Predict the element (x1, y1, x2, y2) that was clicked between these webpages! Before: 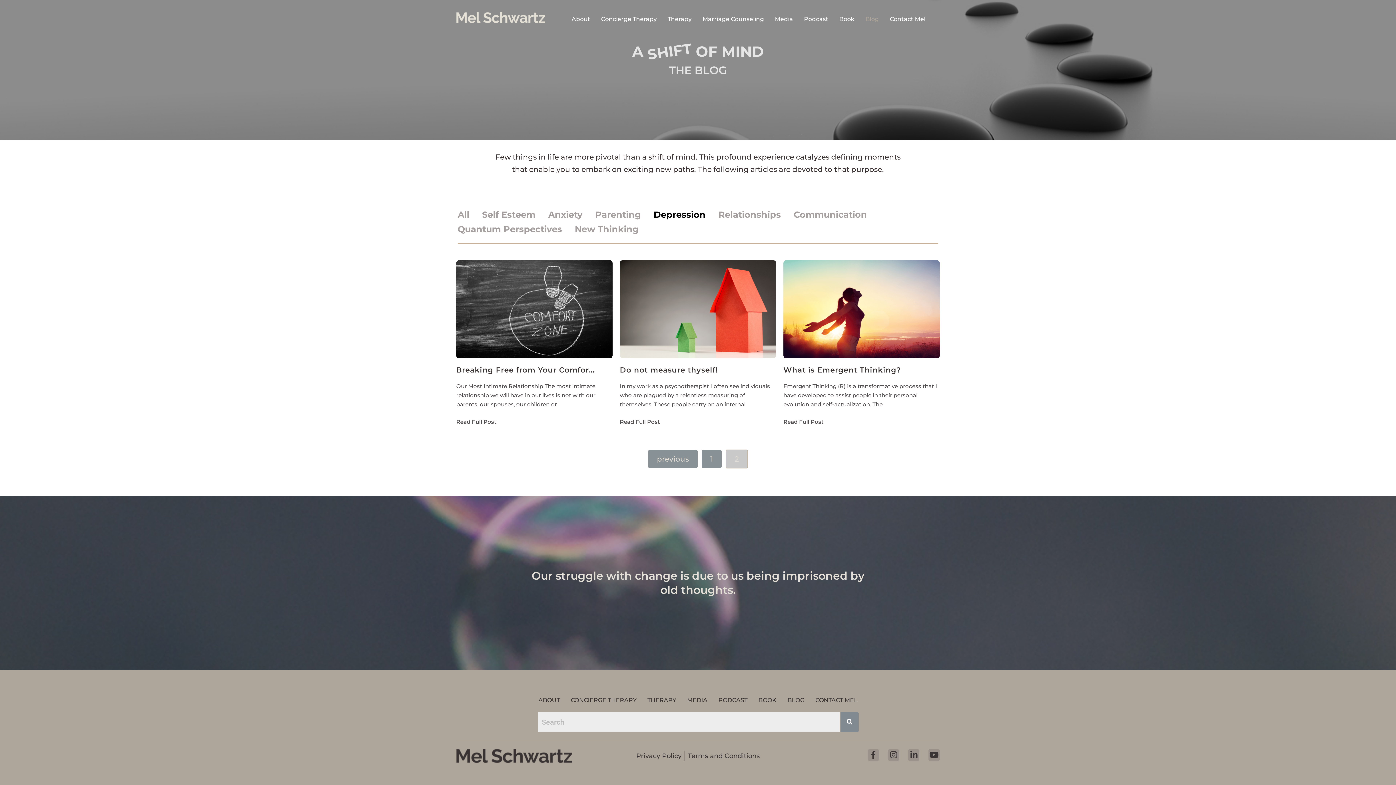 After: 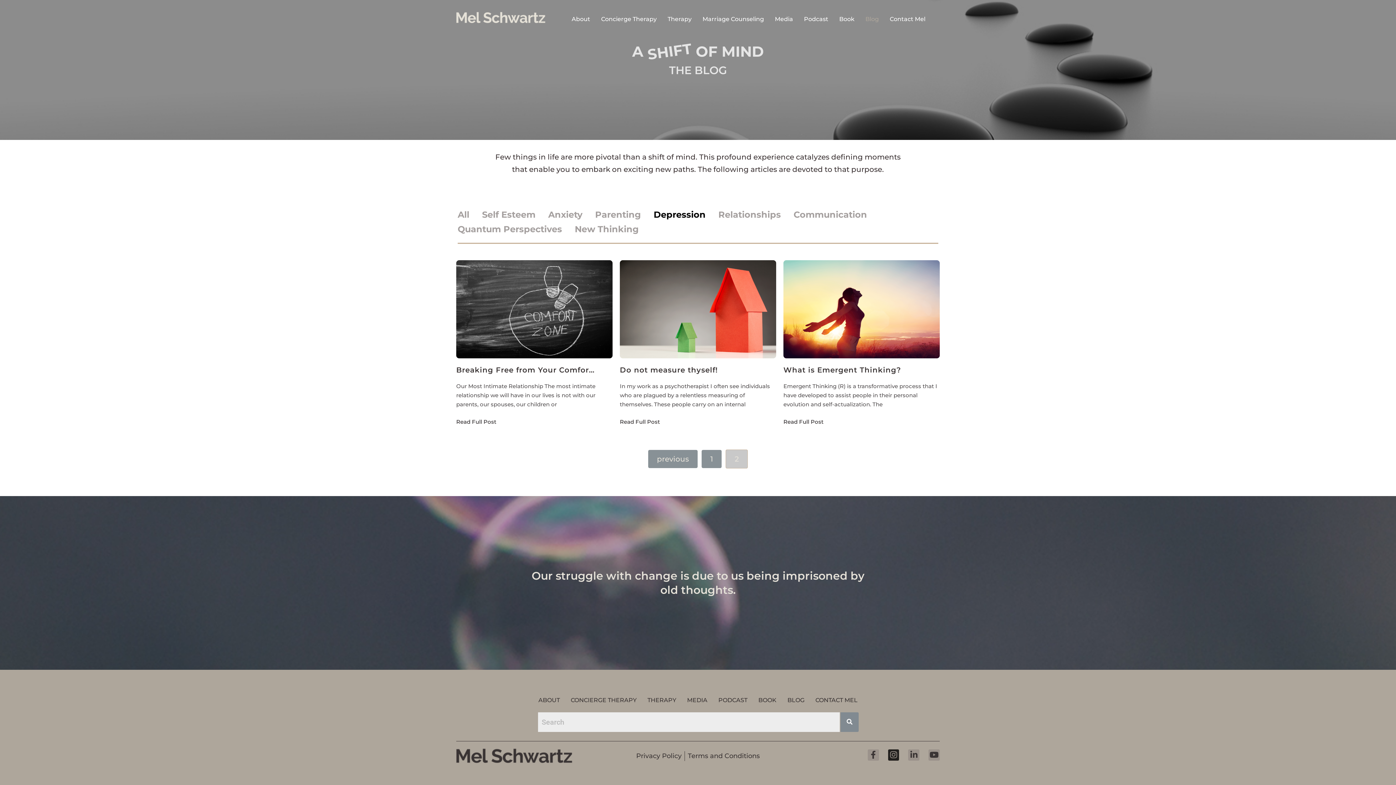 Action: label: Instagram bbox: (888, 749, 899, 761)